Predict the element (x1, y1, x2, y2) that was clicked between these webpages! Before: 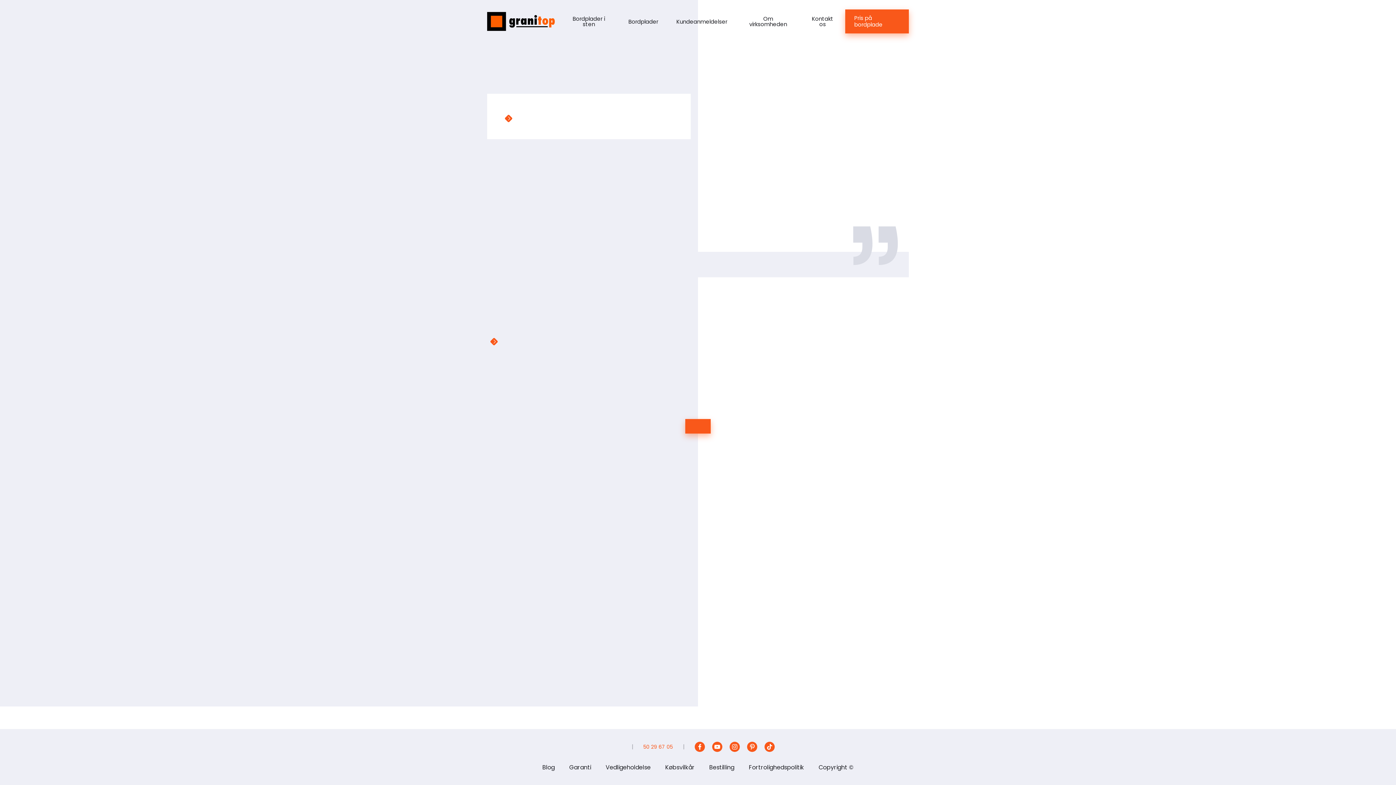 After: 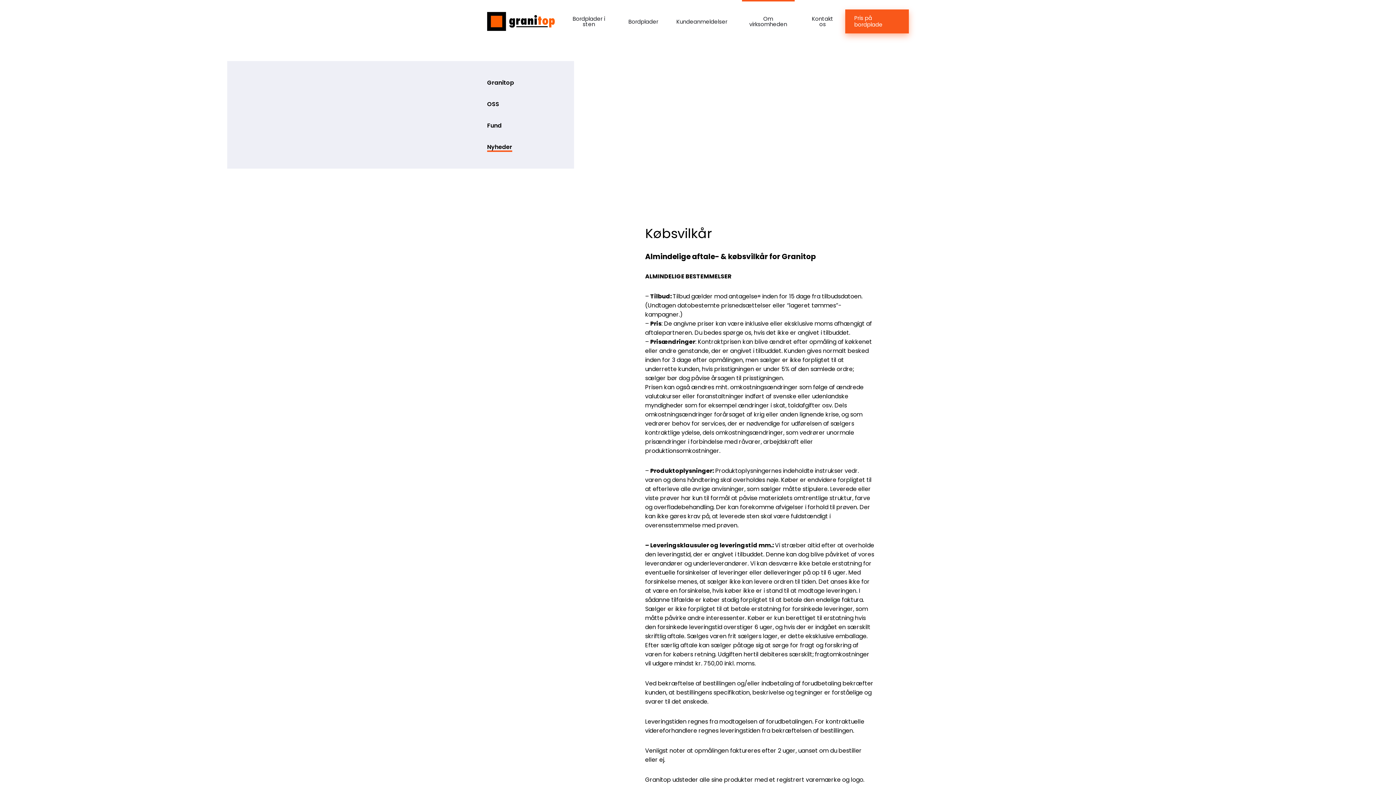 Action: label: Købsvilkår bbox: (658, 761, 702, 774)